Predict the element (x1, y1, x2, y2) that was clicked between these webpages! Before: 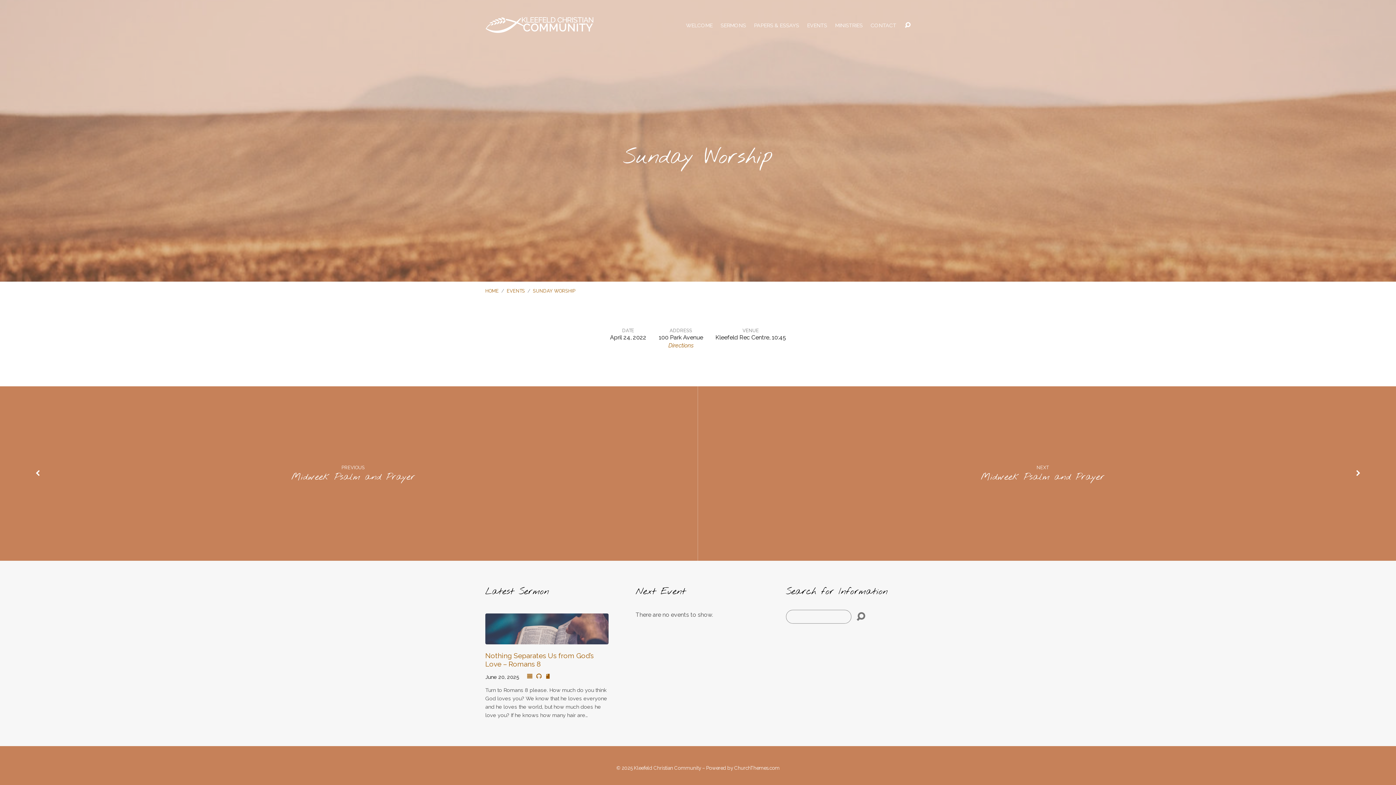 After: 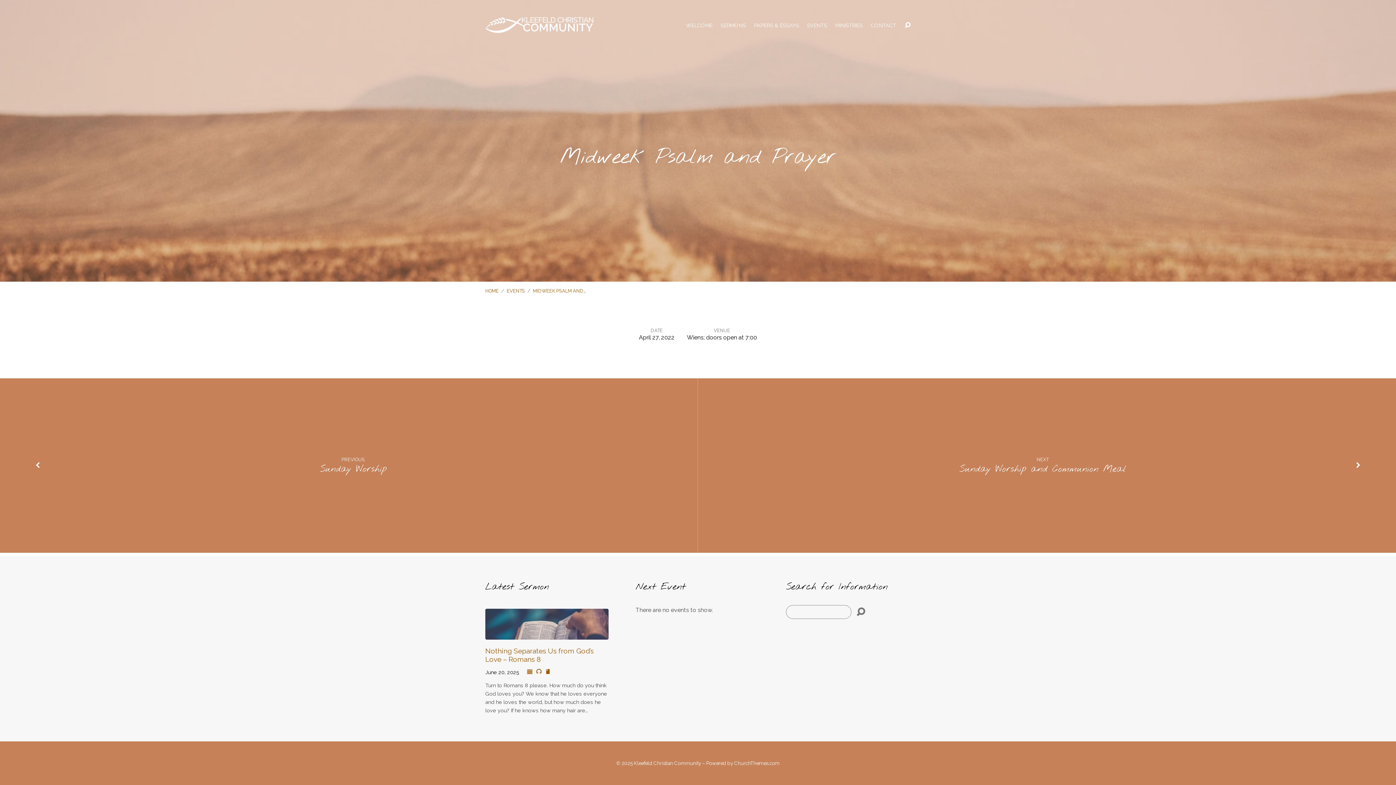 Action: bbox: (1355, 470, 1361, 477)